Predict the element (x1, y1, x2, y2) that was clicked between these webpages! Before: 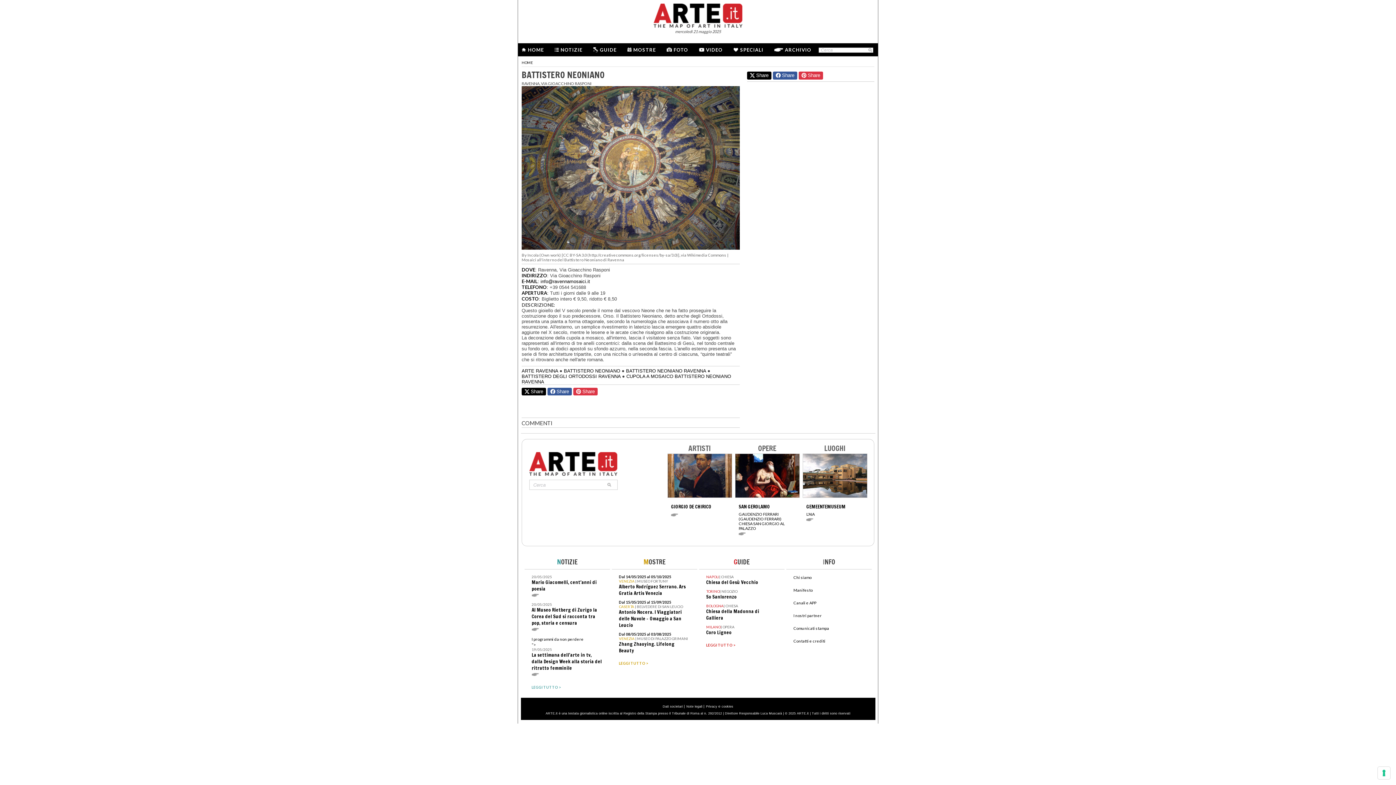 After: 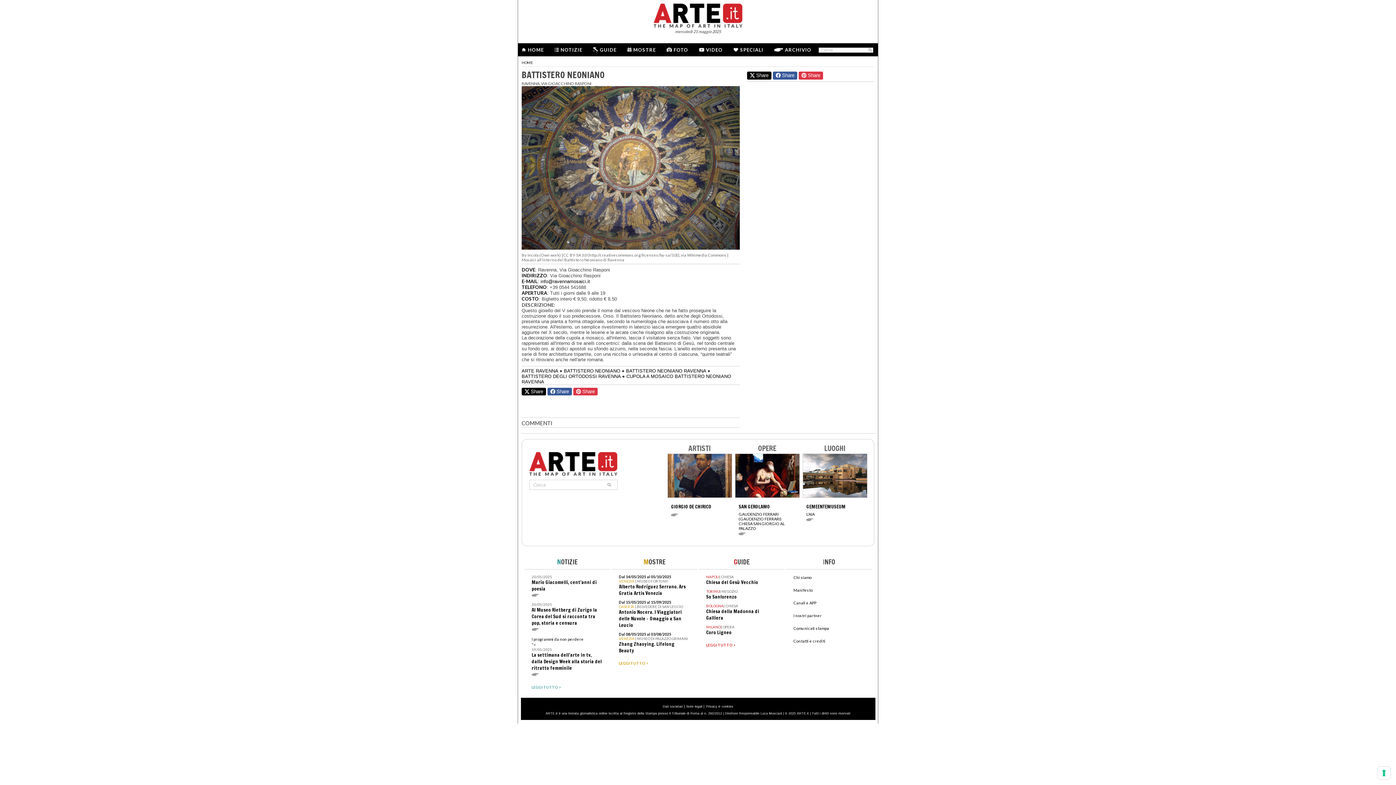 Action: label:   bbox: (529, 452, 617, 476)